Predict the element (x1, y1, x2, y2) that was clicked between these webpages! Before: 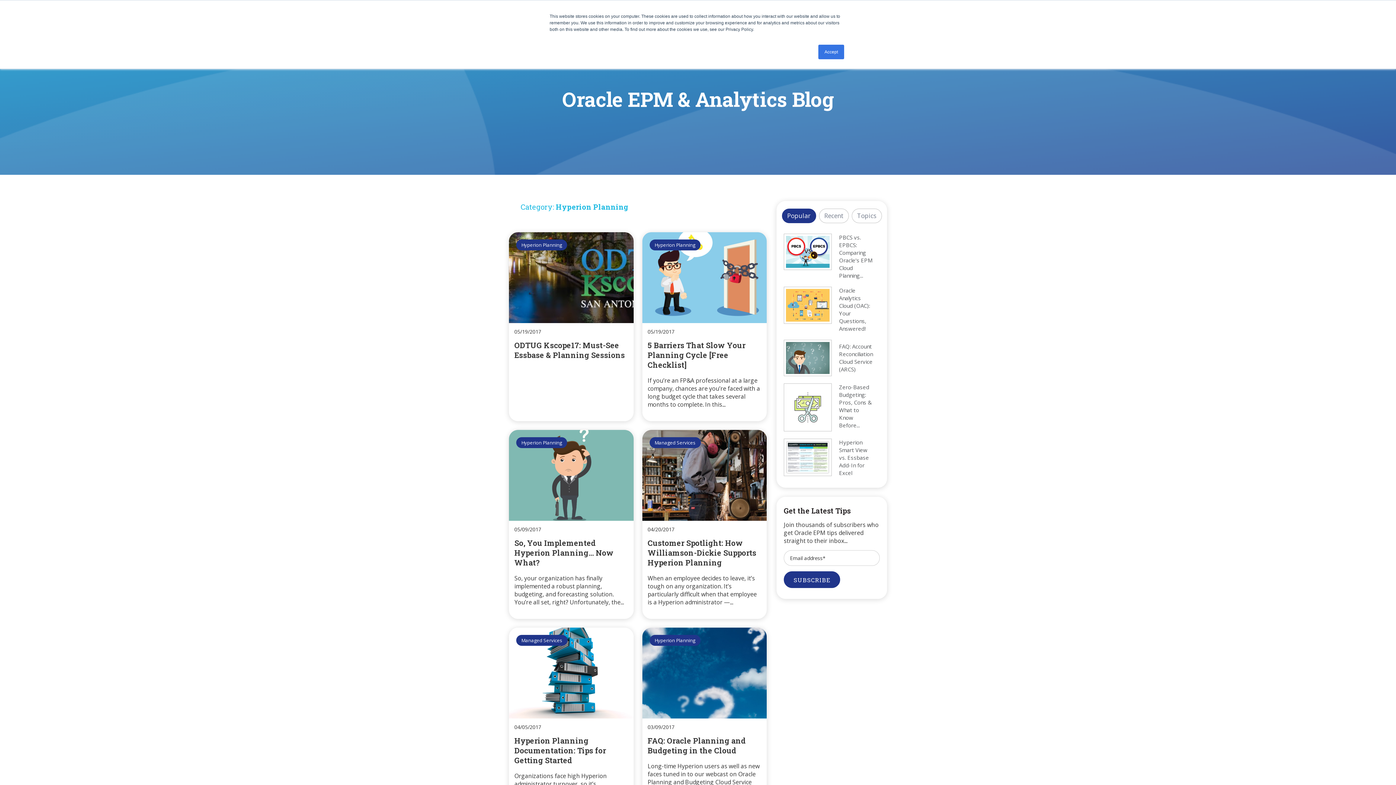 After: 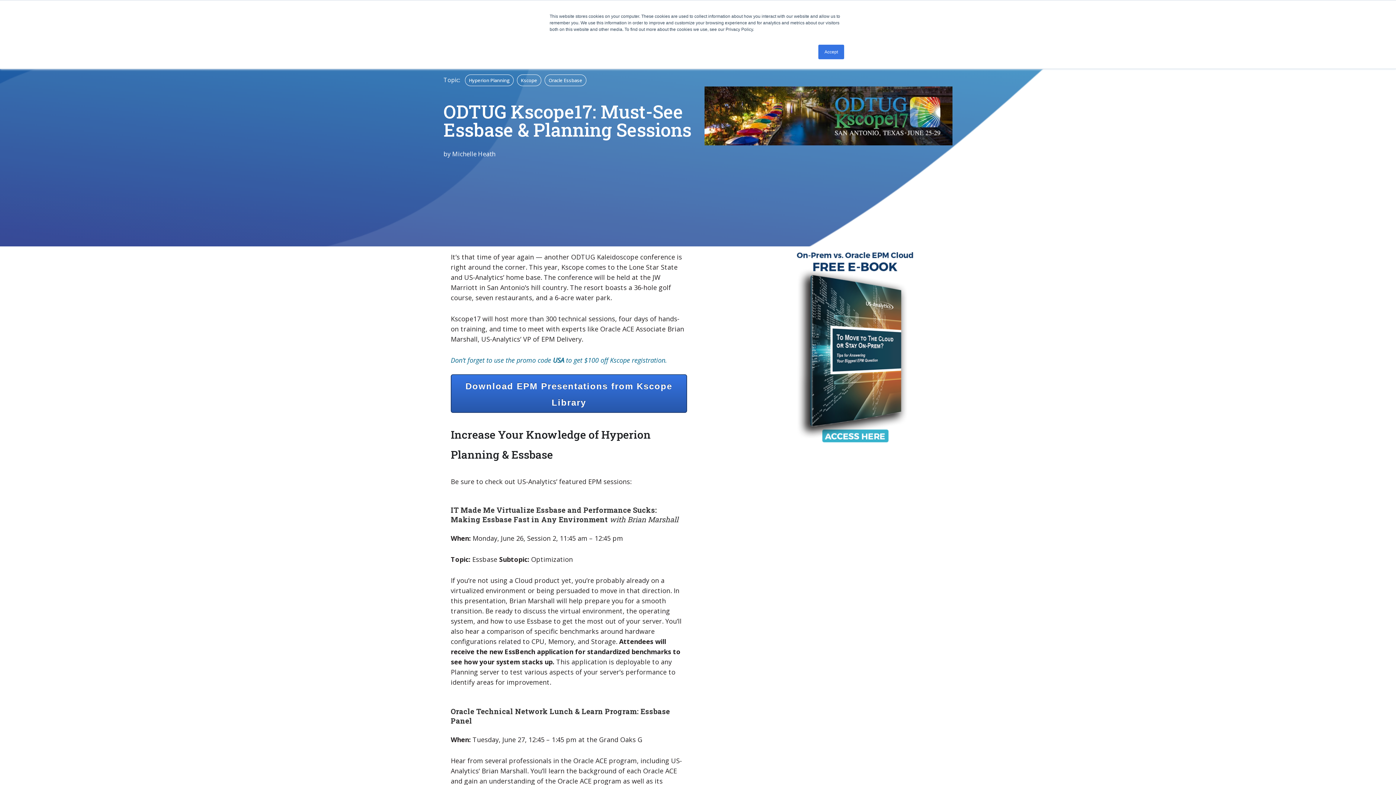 Action: bbox: (509, 323, 633, 370)